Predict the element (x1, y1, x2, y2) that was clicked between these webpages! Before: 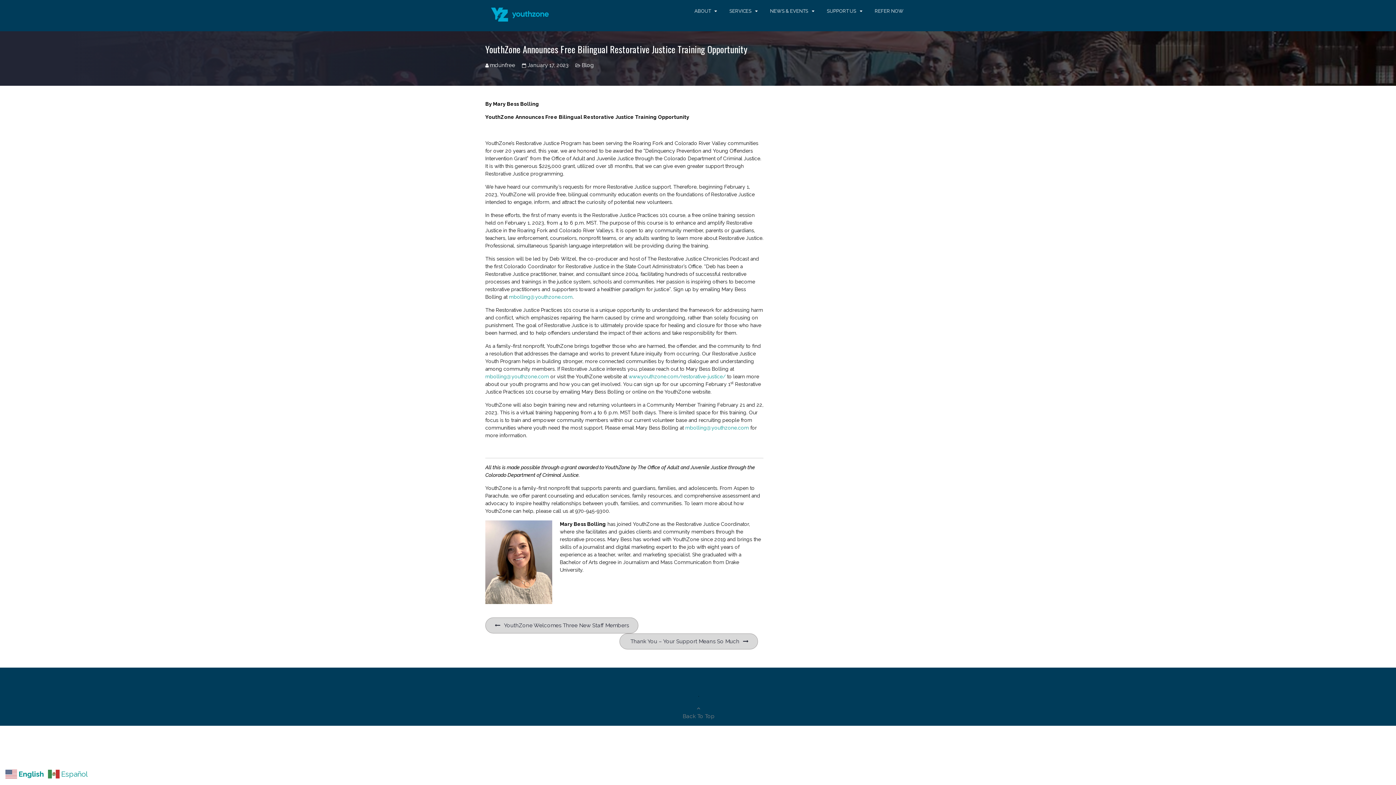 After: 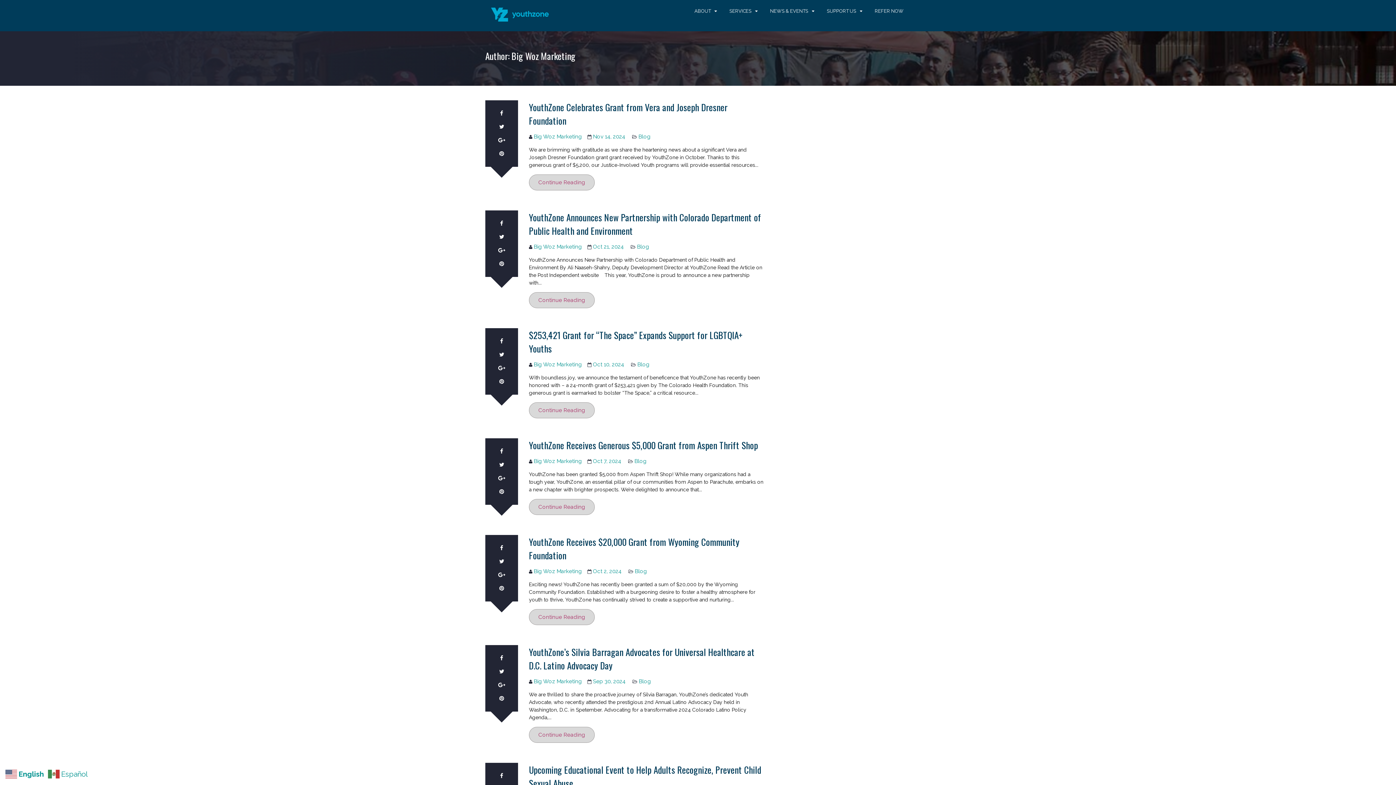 Action: bbox: (490, 61, 515, 68) label: mdunfree